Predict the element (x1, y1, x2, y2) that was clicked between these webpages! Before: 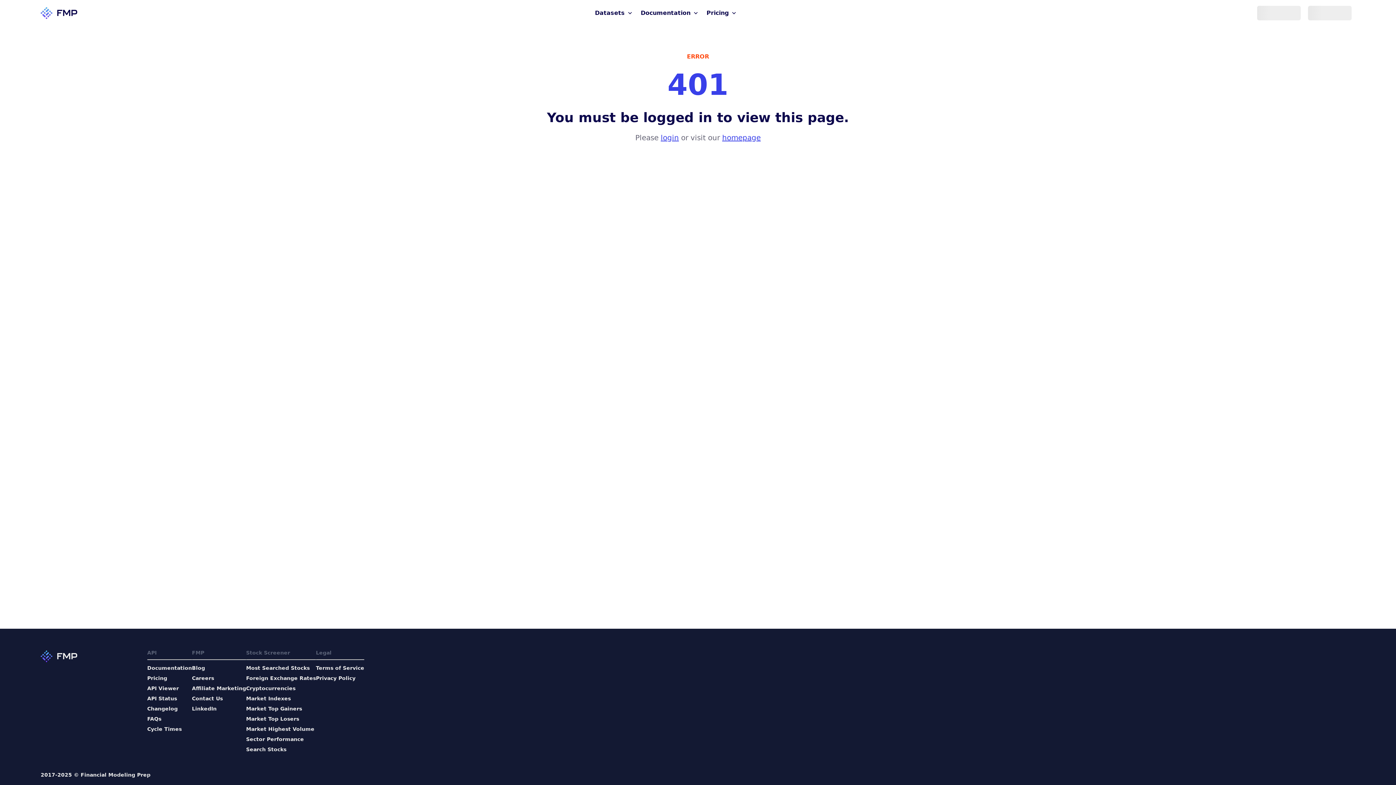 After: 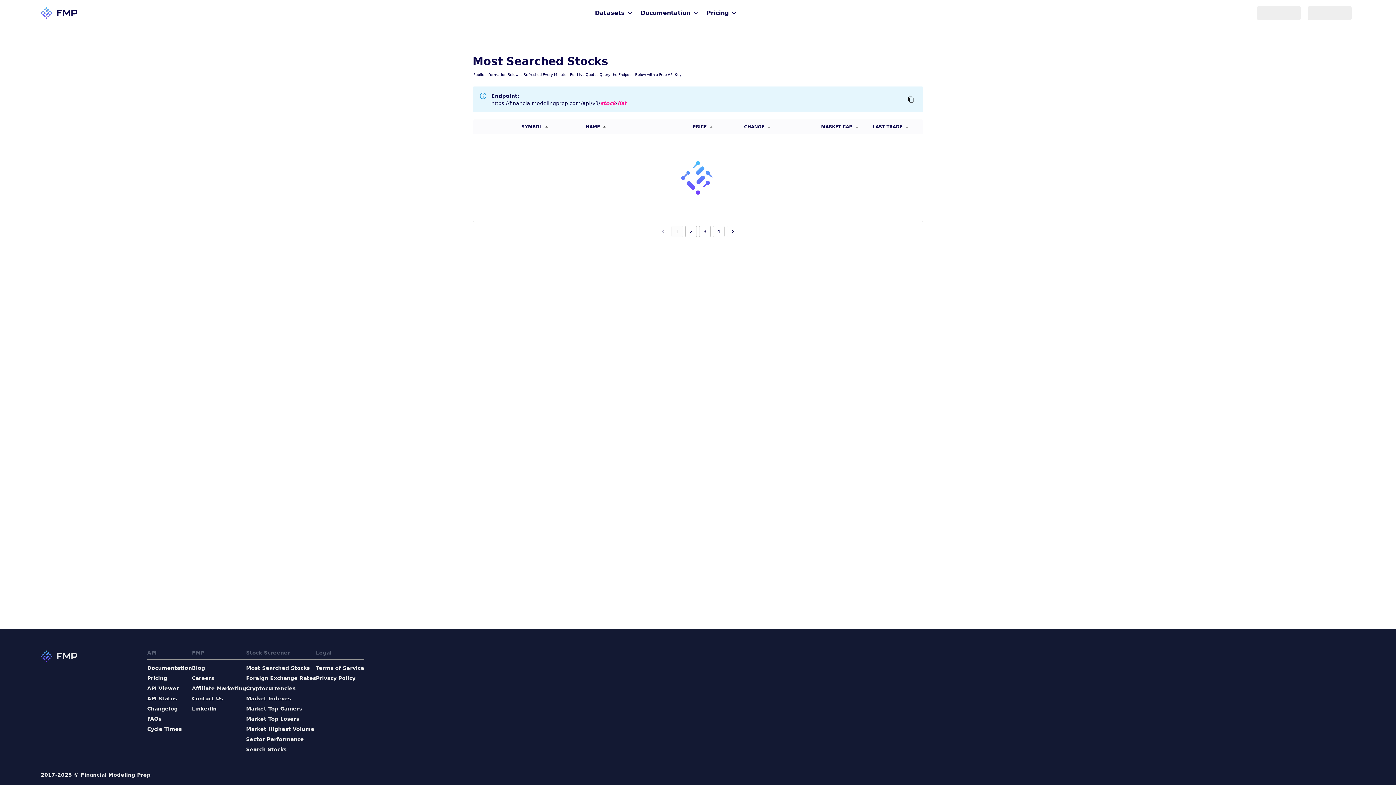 Action: label: Most Searched Stocks bbox: (246, 664, 316, 672)